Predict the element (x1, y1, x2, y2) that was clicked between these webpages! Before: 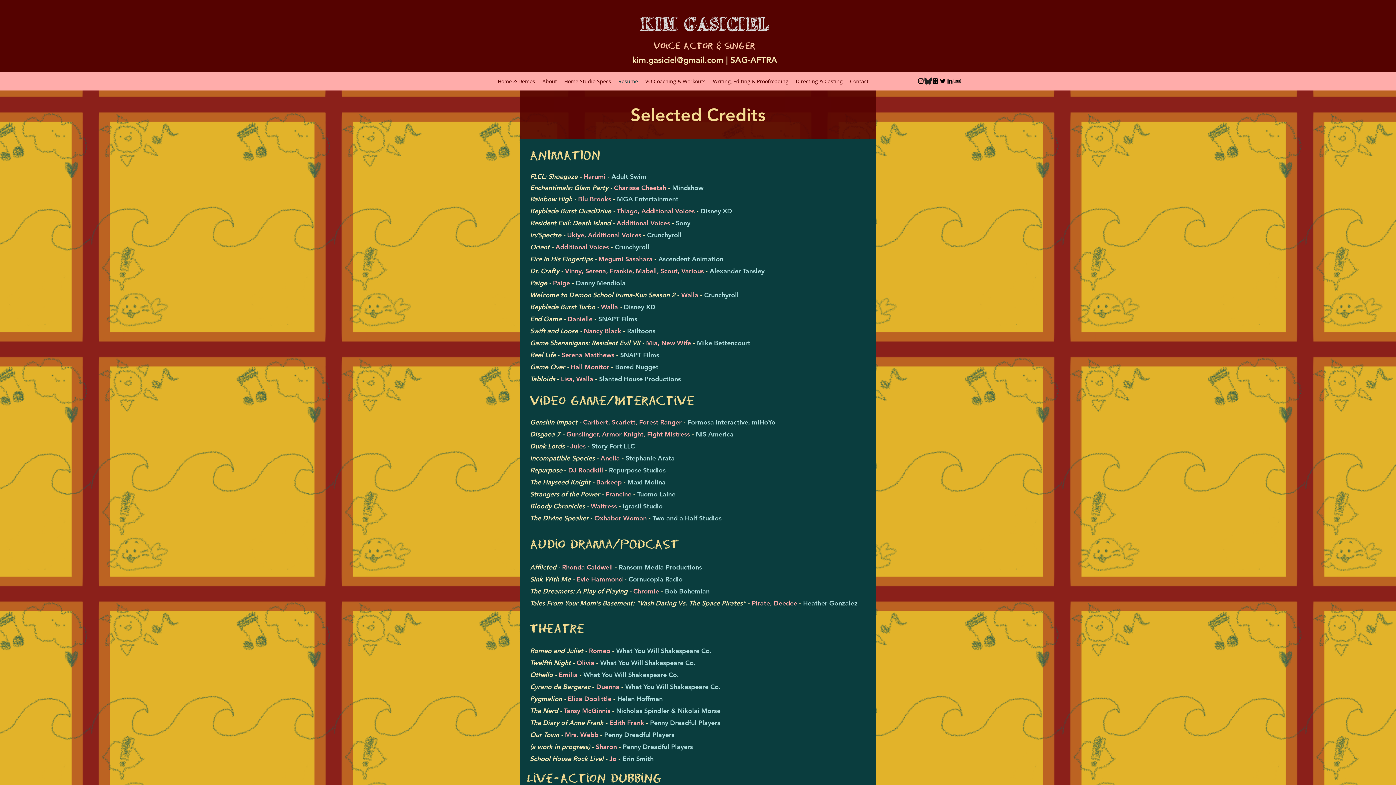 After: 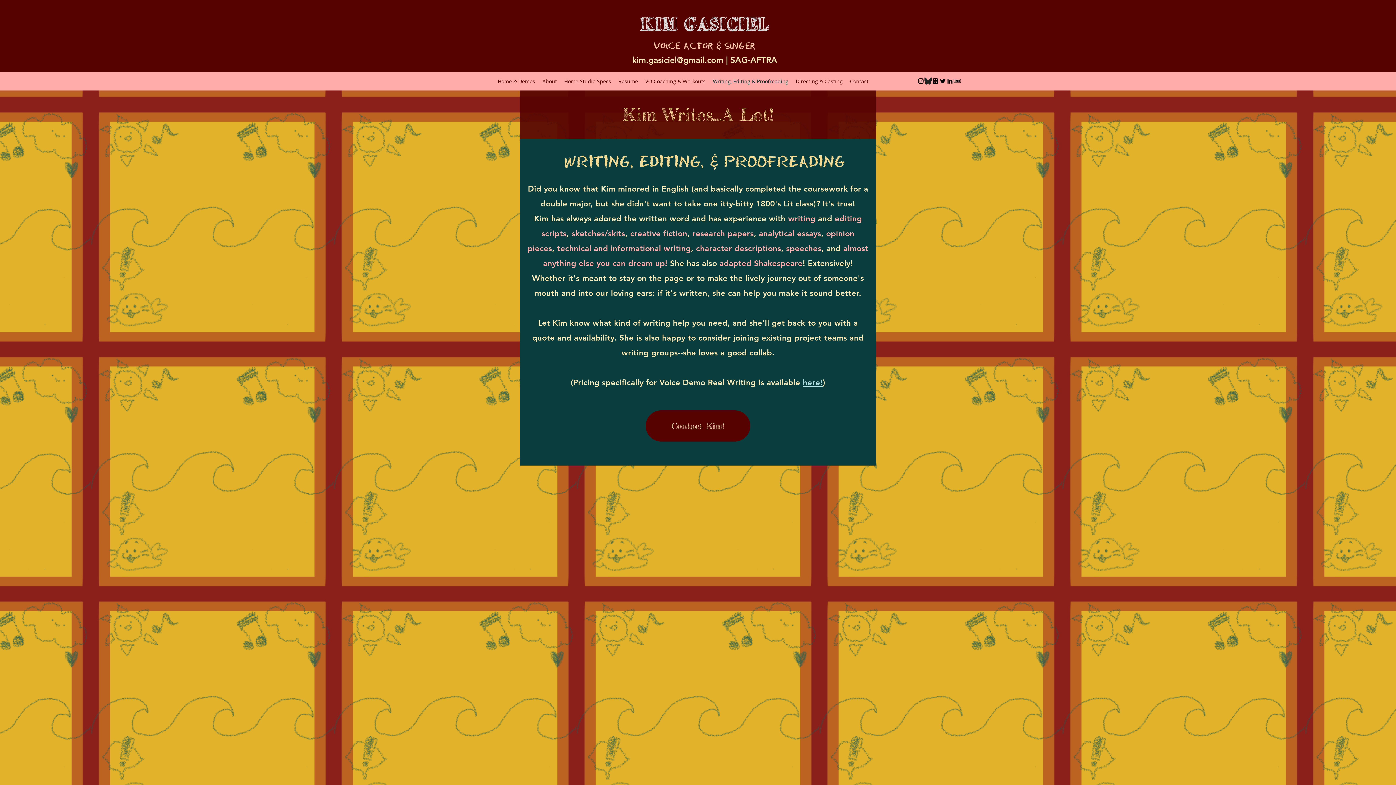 Action: bbox: (709, 75, 792, 86) label: Writing, Editing & Proofreading